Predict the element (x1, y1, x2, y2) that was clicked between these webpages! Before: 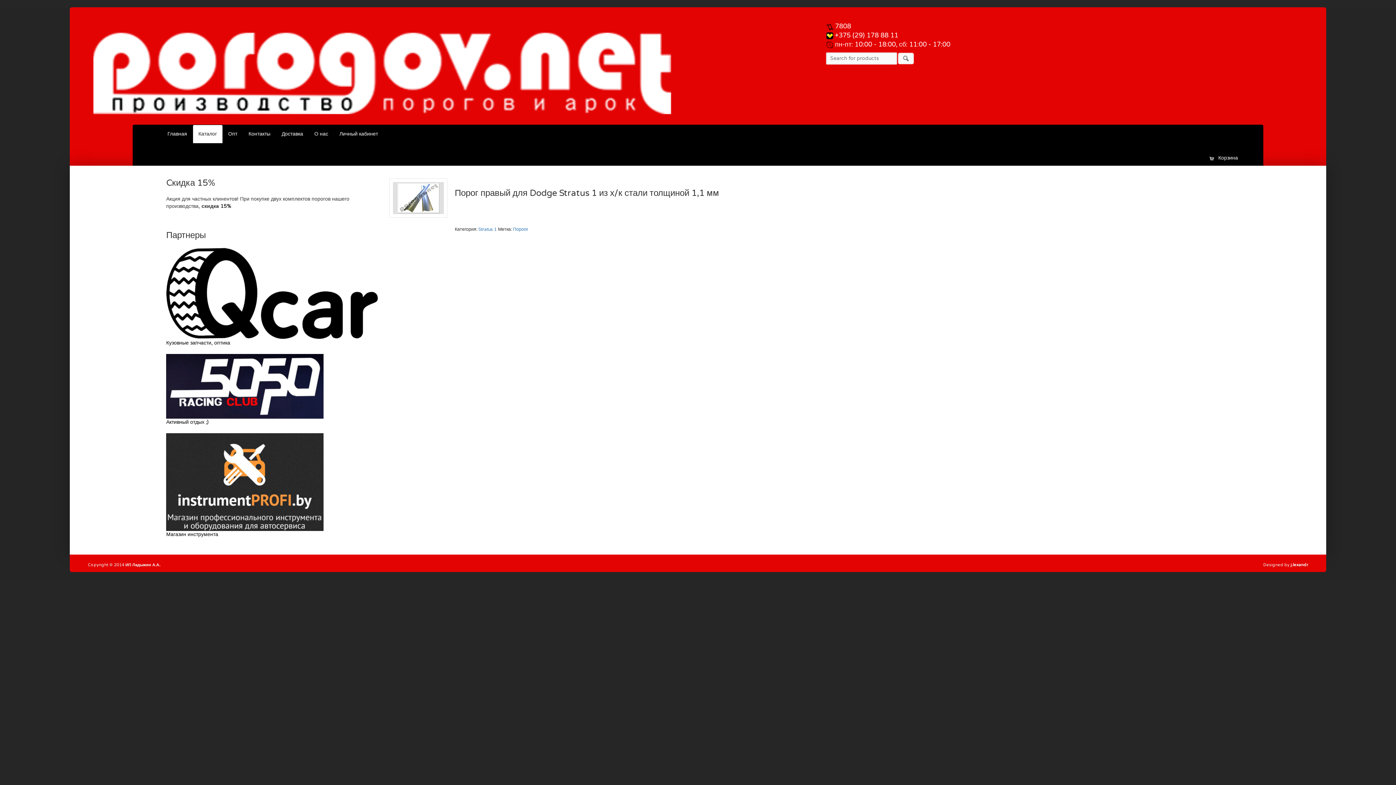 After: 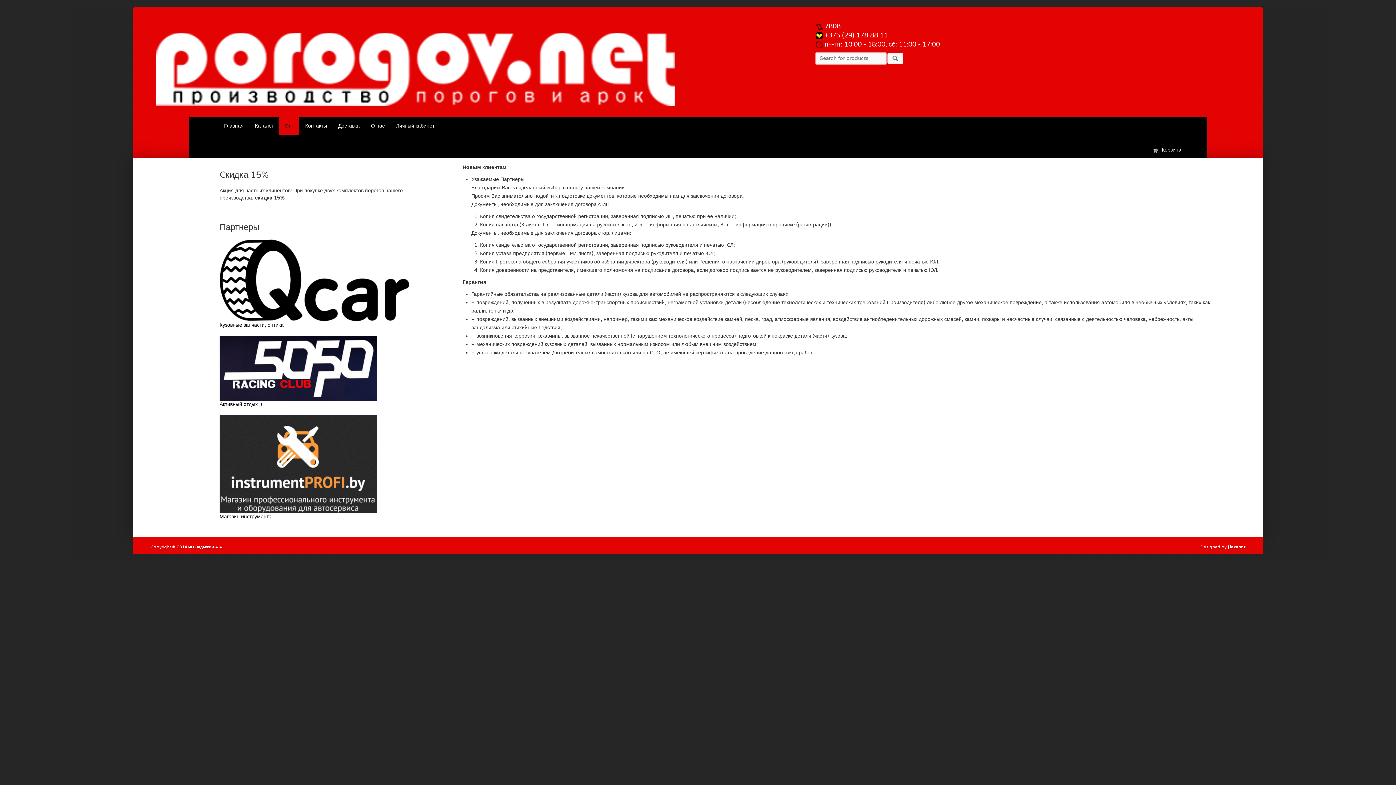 Action: bbox: (222, 125, 242, 143) label: Опт